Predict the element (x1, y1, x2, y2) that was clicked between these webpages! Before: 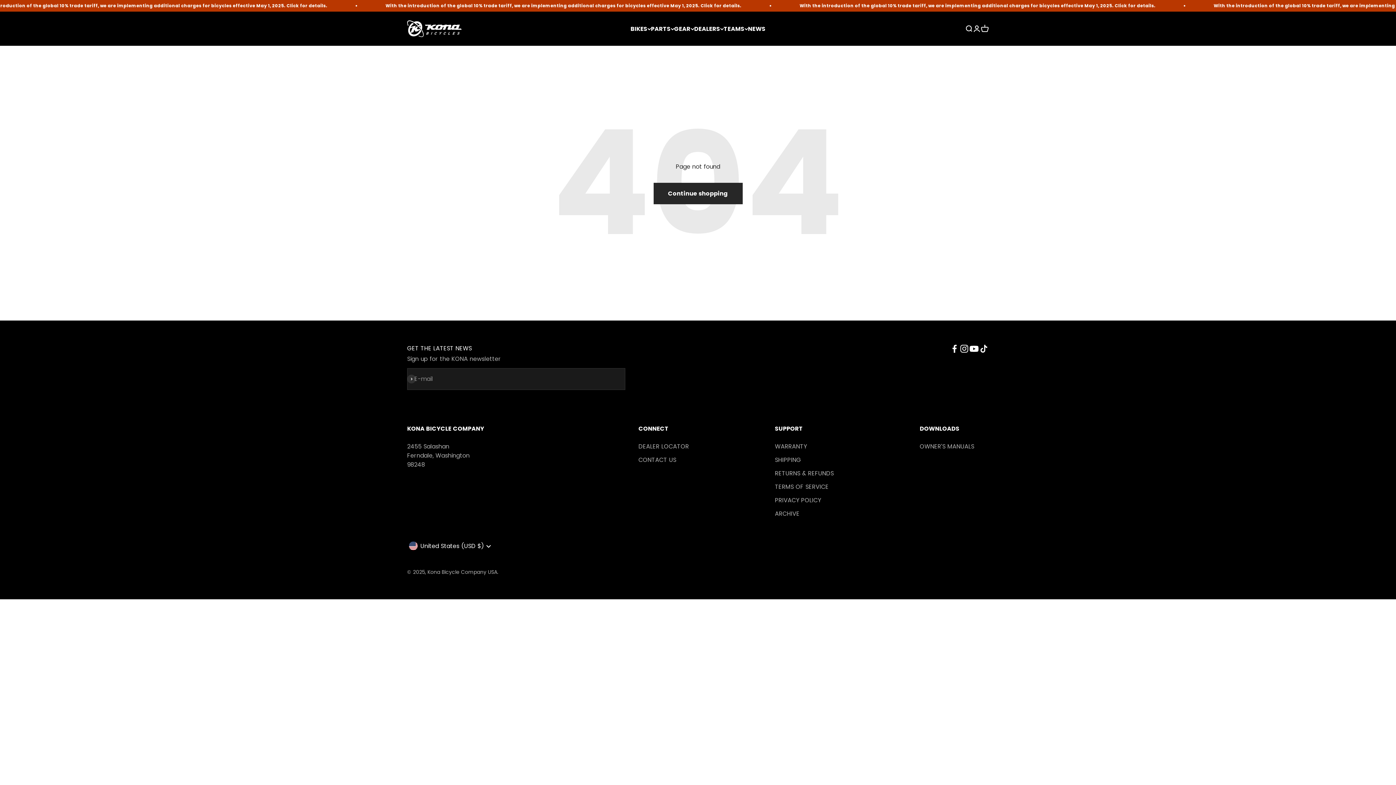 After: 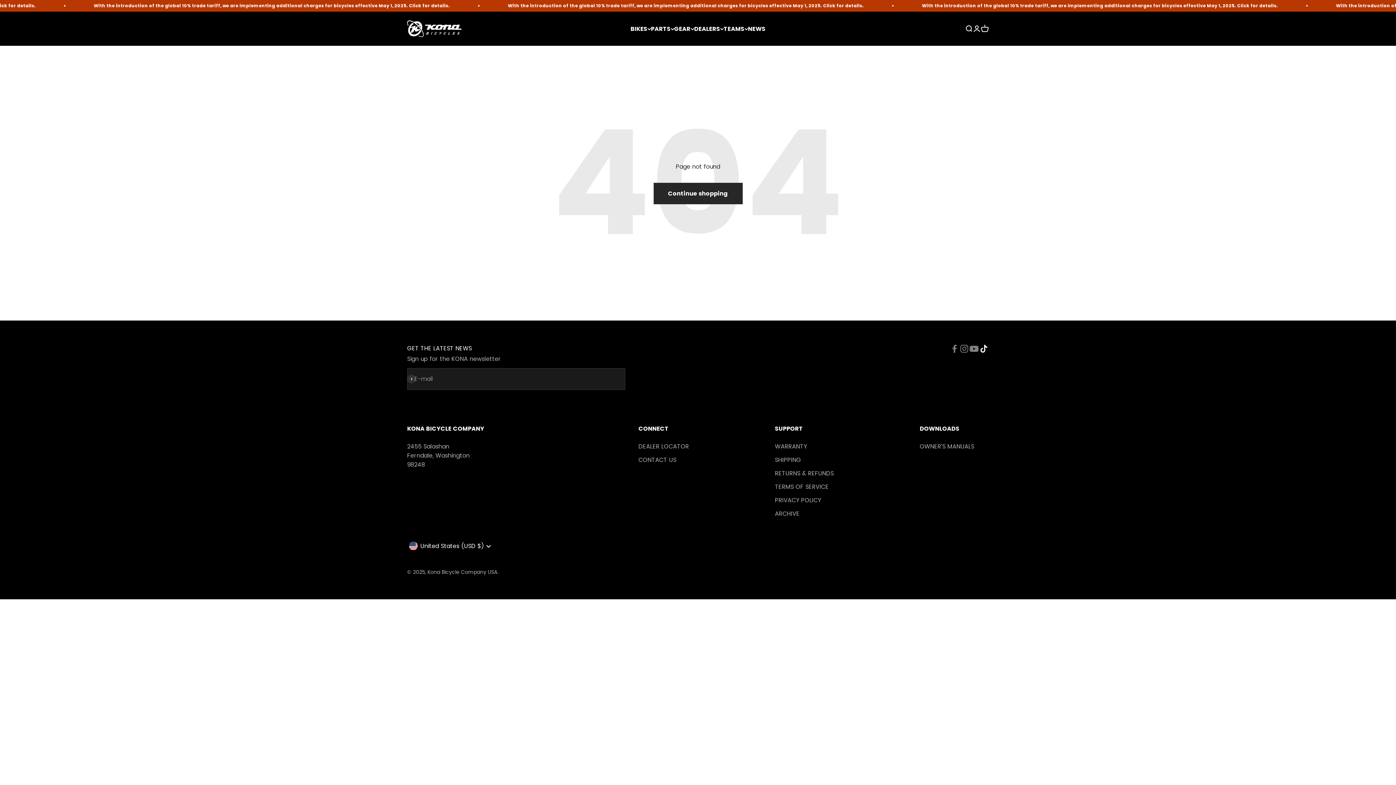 Action: label: Follow on TikTok bbox: (979, 344, 989, 353)